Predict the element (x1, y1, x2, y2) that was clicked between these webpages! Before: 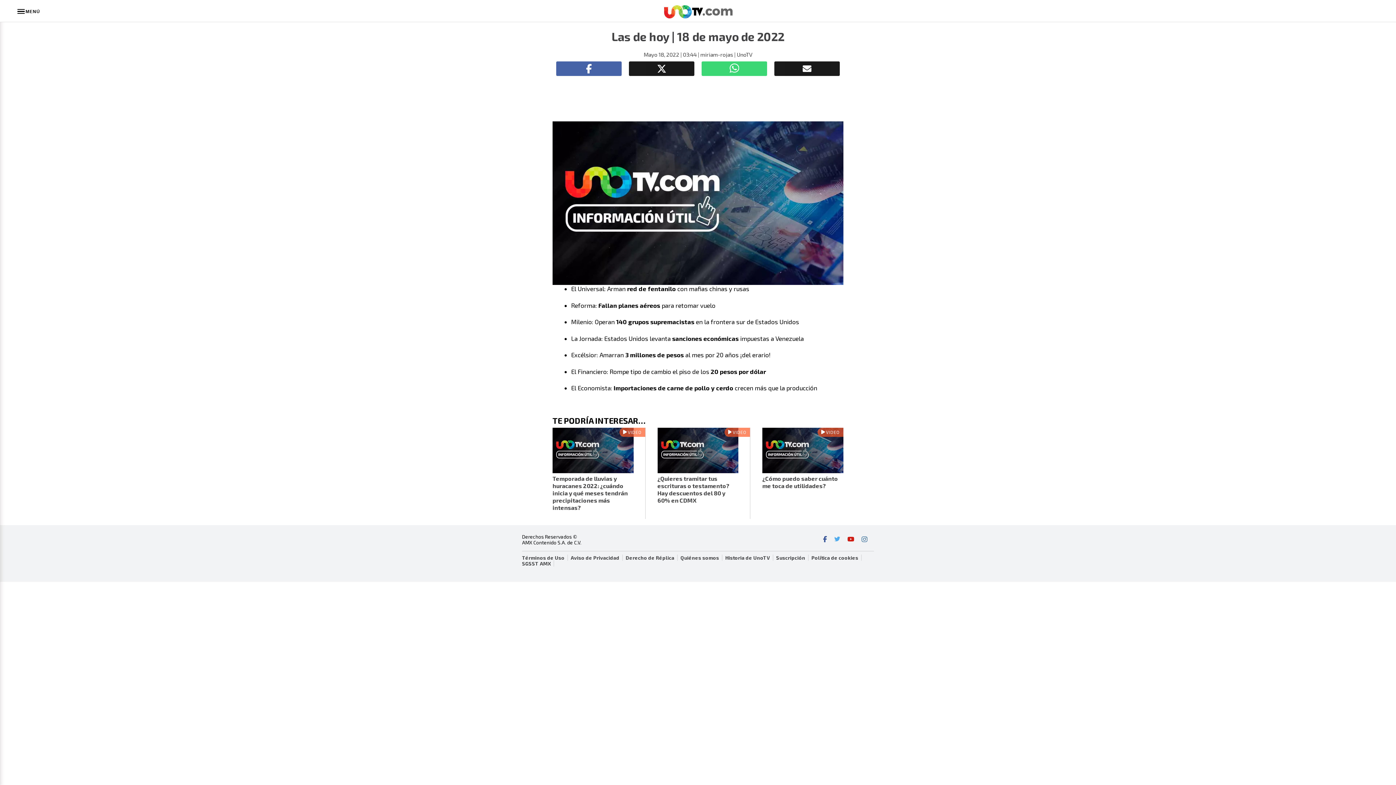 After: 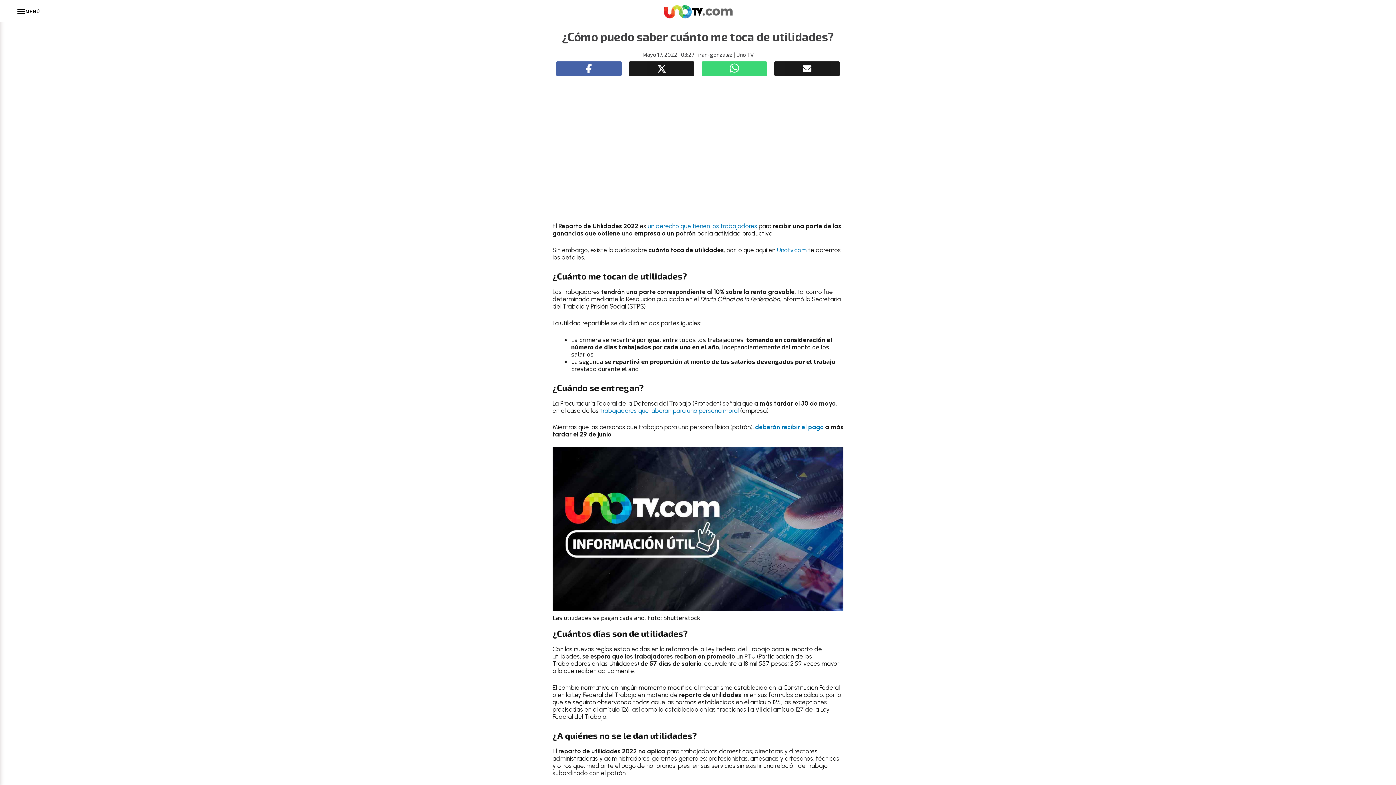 Action: bbox: (762, 427, 843, 473) label: VIDEO